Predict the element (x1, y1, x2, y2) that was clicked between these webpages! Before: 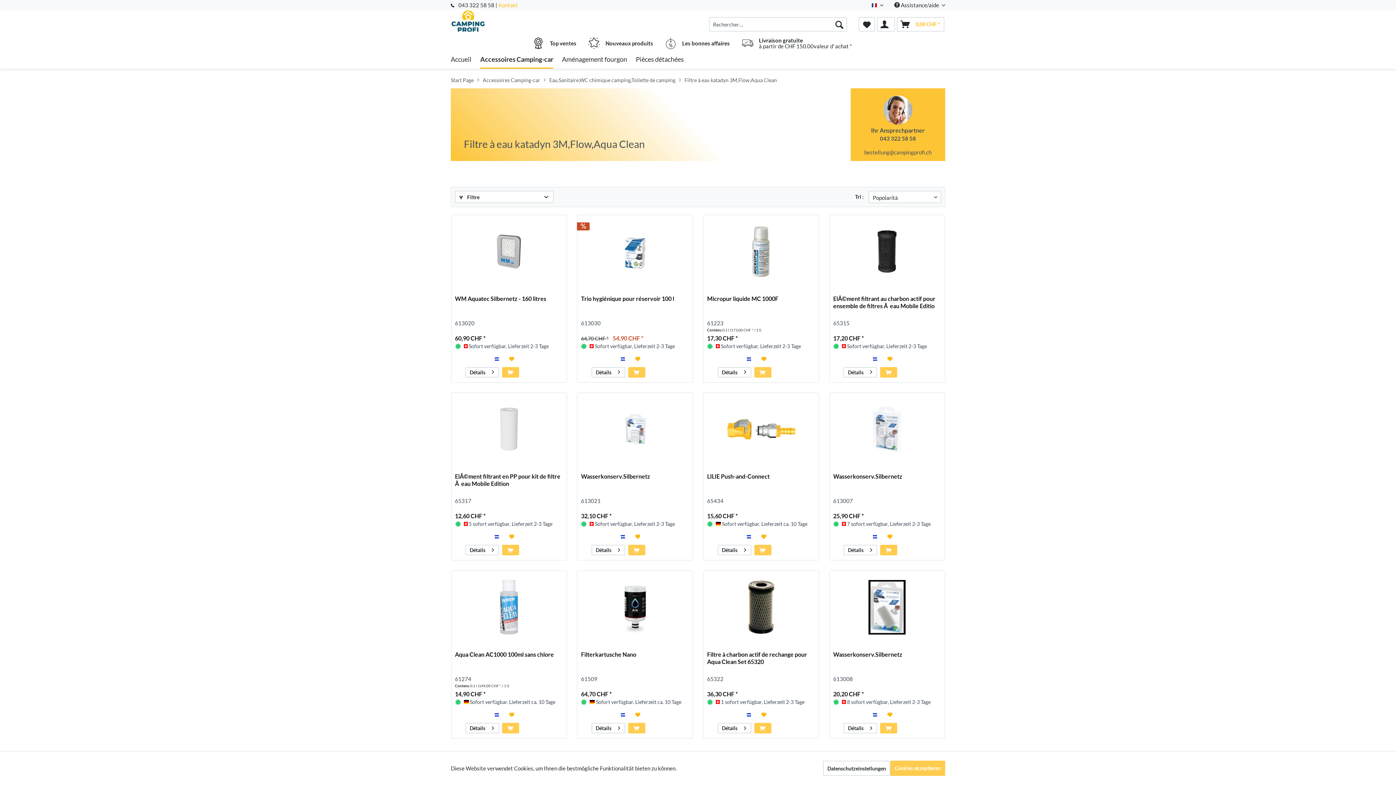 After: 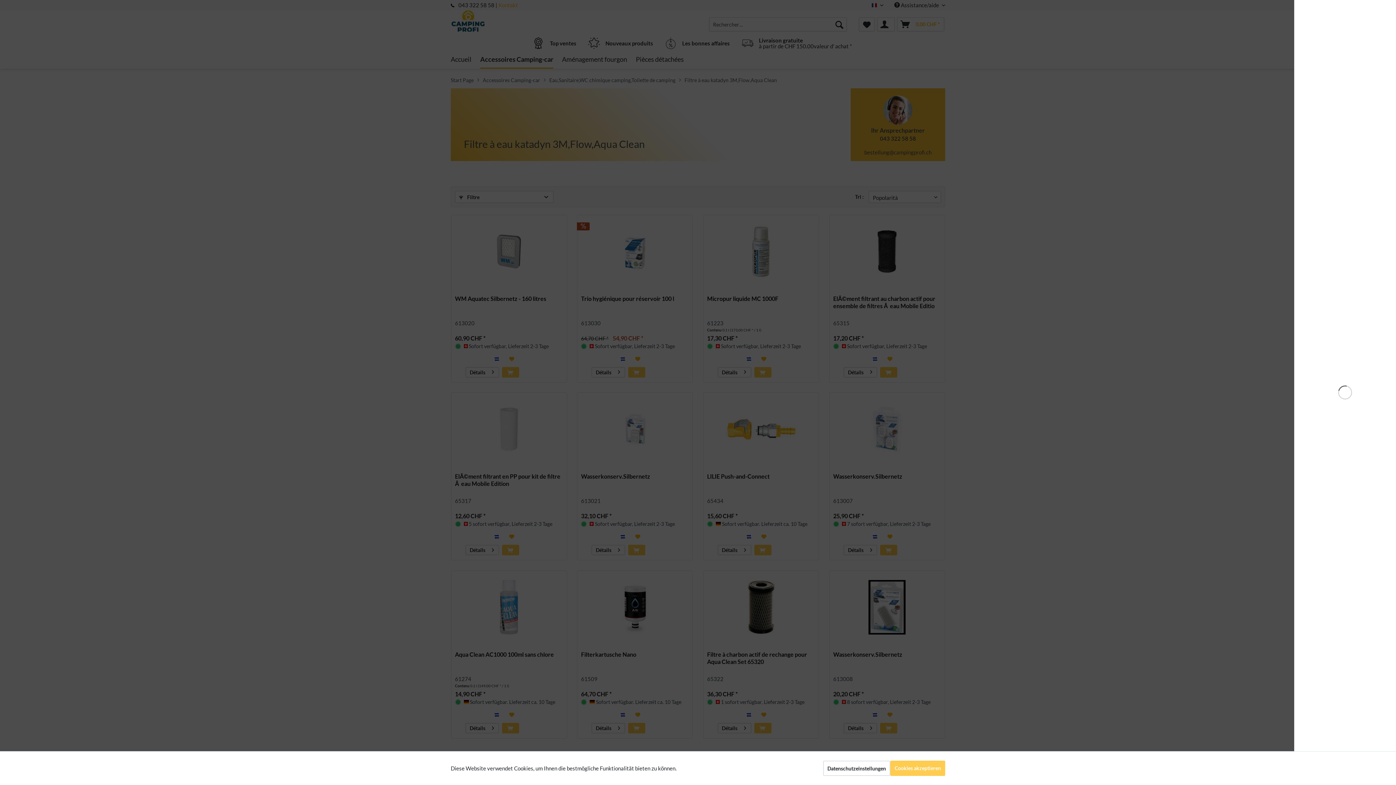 Action: bbox: (880, 545, 897, 555) label: In den Warenkorb